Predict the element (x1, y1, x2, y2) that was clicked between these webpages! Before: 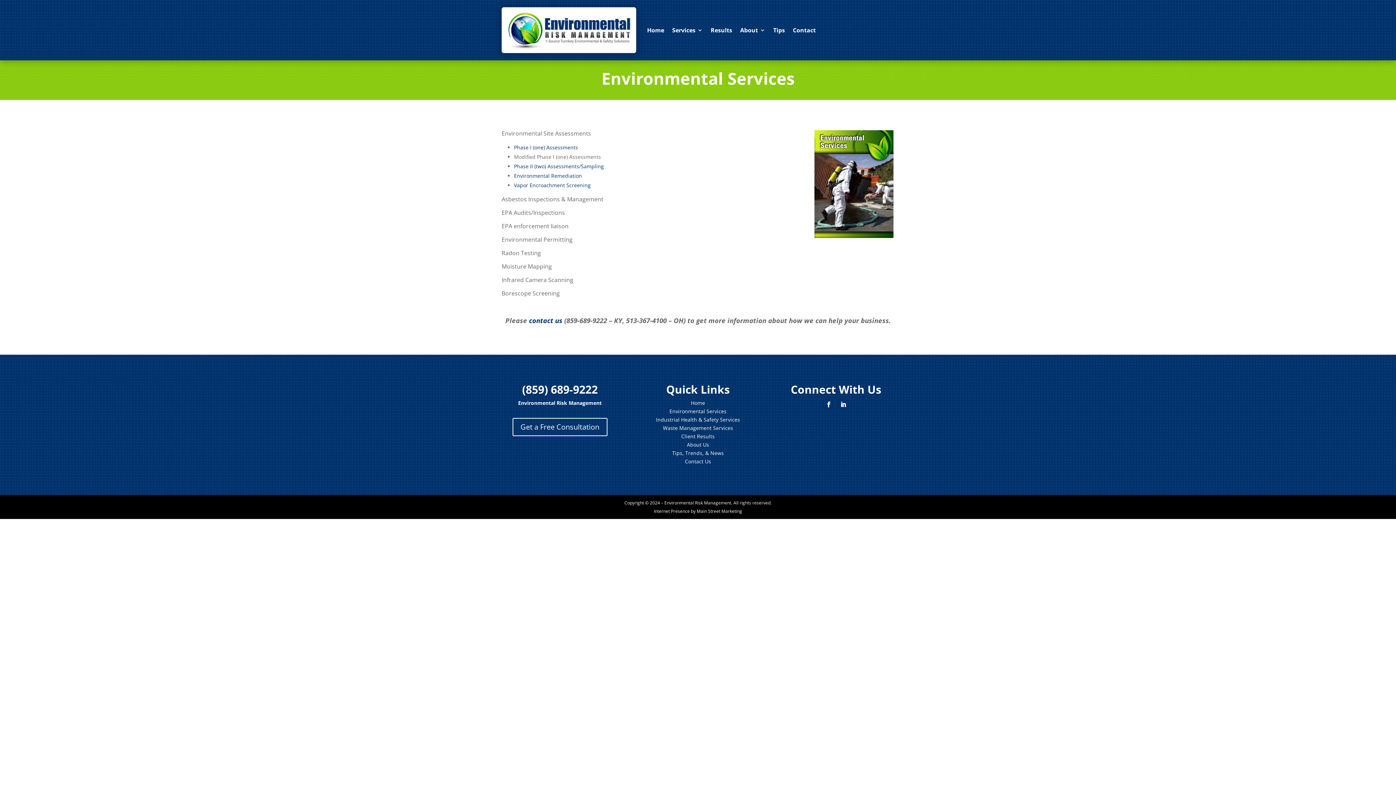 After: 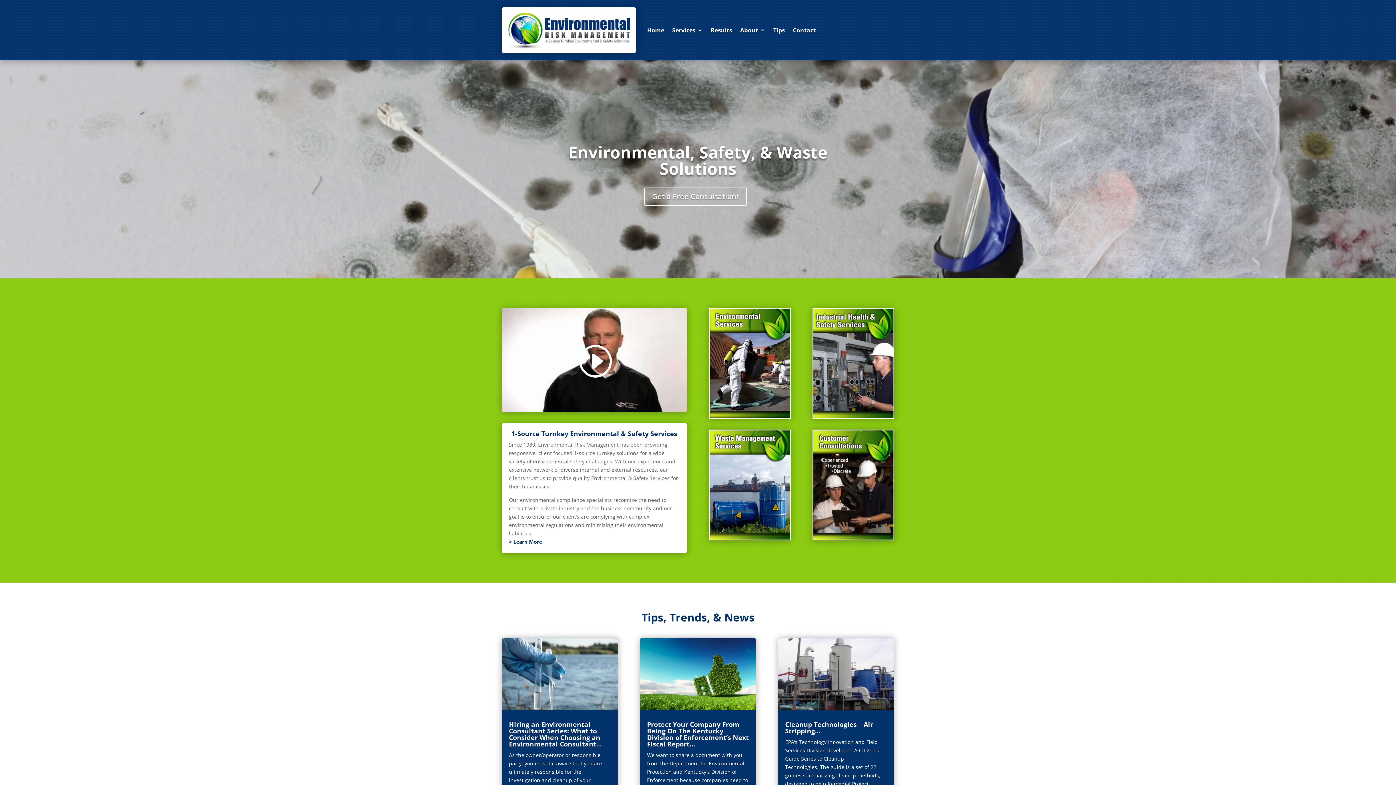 Action: bbox: (647, 7, 664, 53) label: Home